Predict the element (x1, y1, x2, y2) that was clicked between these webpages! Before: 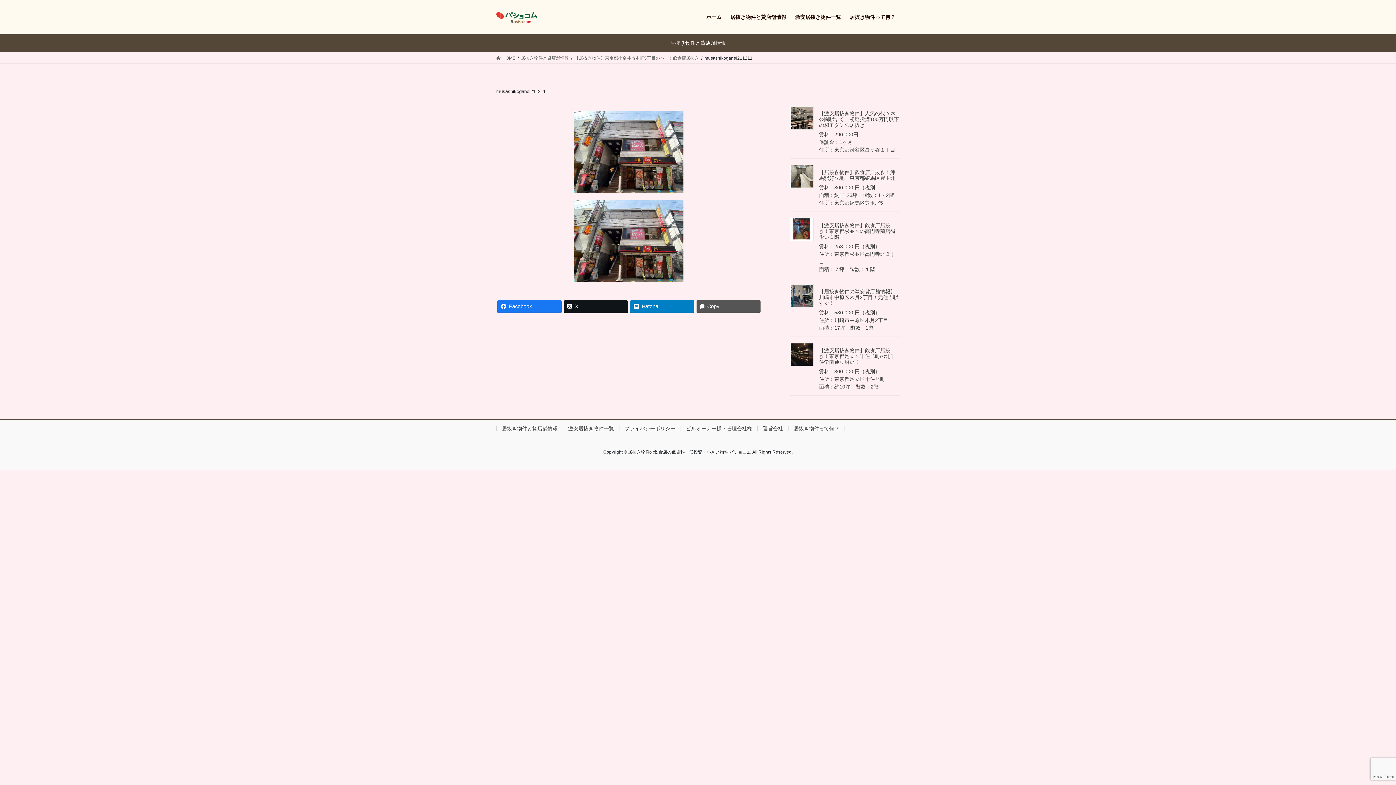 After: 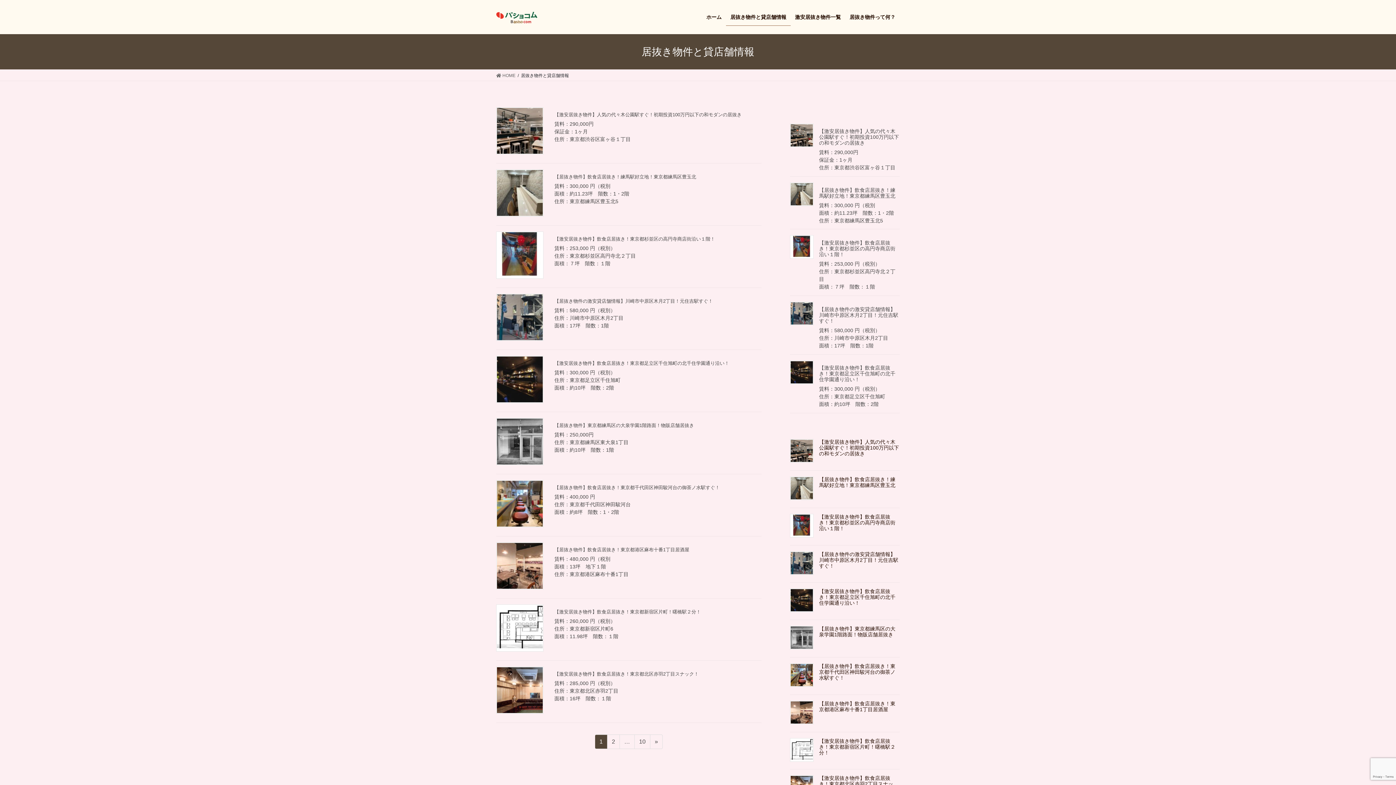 Action: bbox: (521, 54, 569, 61) label: 居抜き物件と貸店舗情報